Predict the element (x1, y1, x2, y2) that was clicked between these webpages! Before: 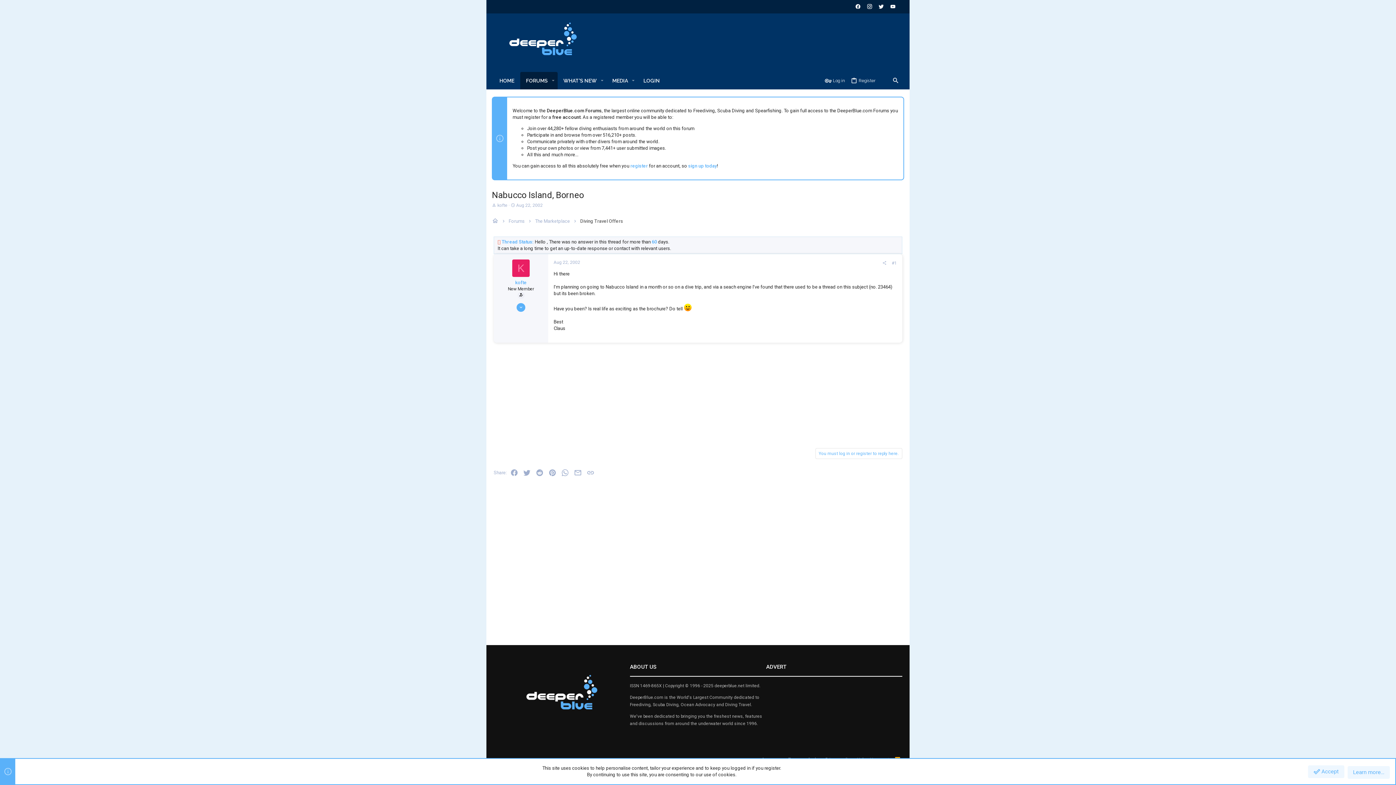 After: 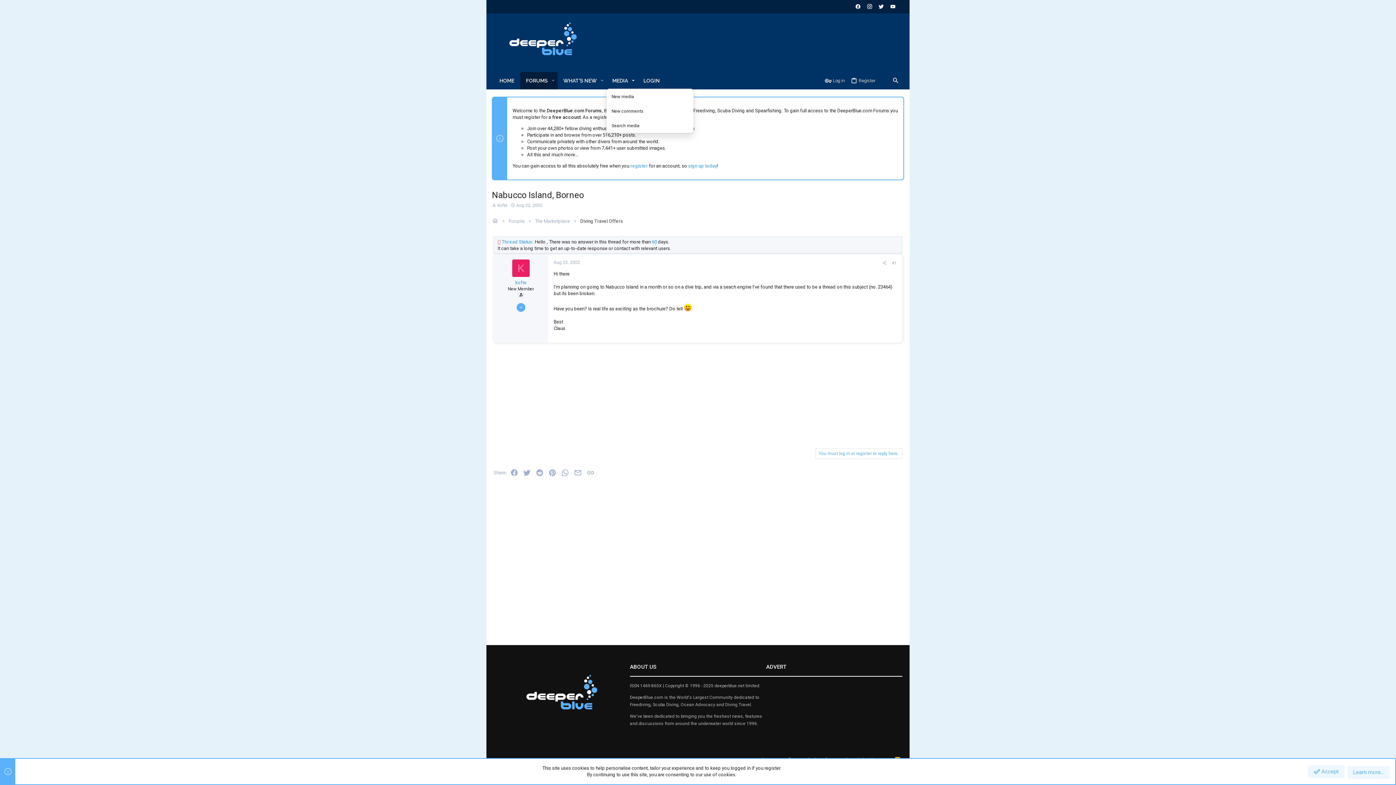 Action: bbox: (628, 72, 637, 89) label: Toggle expanded